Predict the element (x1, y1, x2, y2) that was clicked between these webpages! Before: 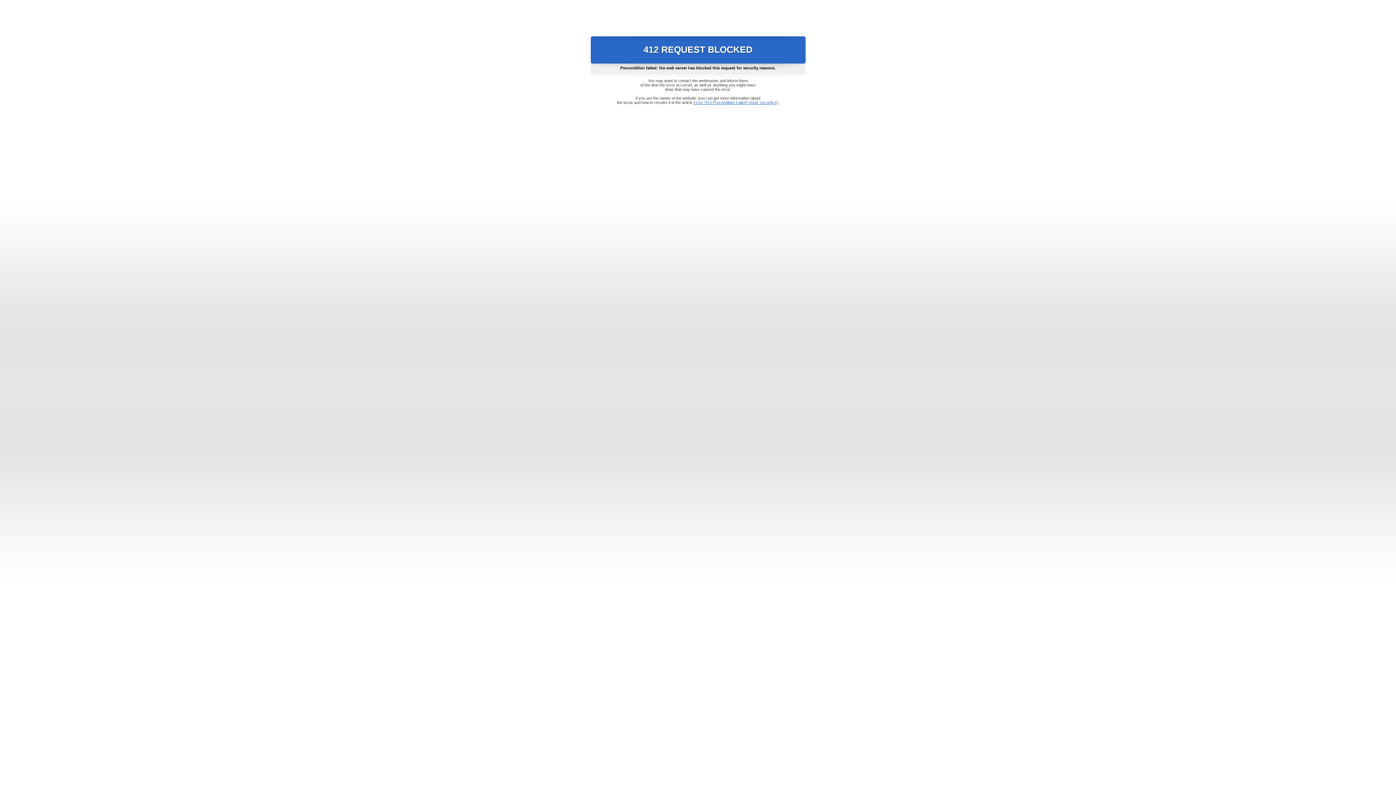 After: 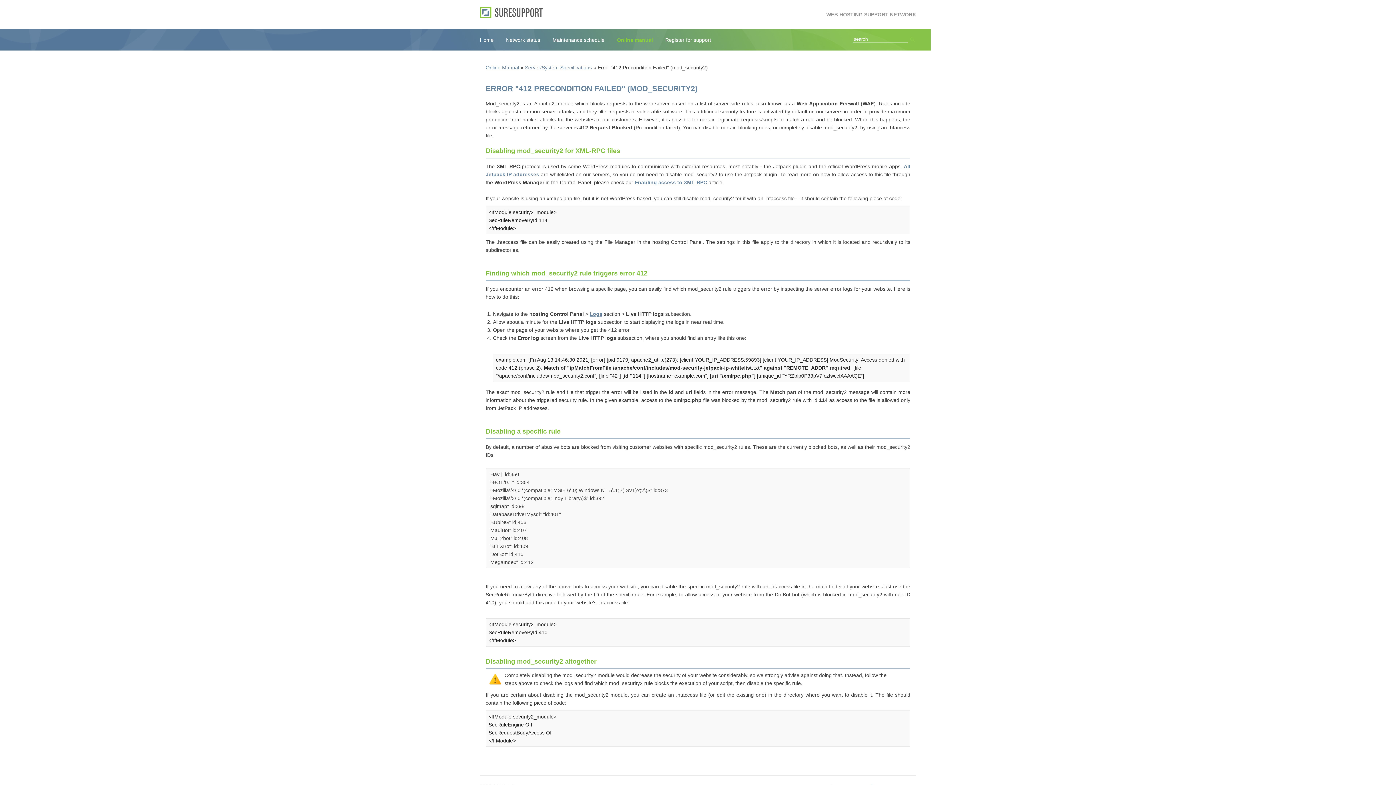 Action: bbox: (693, 100, 778, 104) label: Error "412 Precondition Failed" (mod_security2)